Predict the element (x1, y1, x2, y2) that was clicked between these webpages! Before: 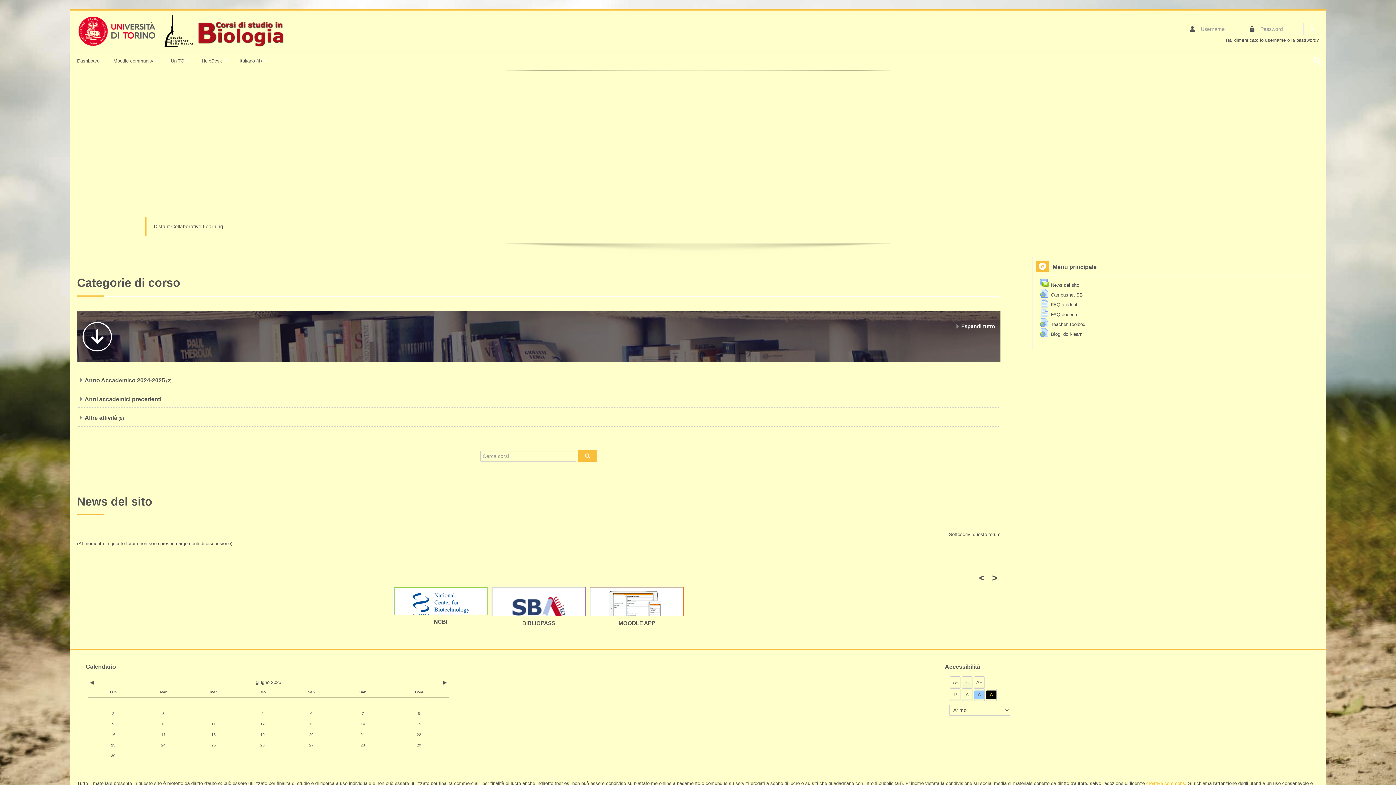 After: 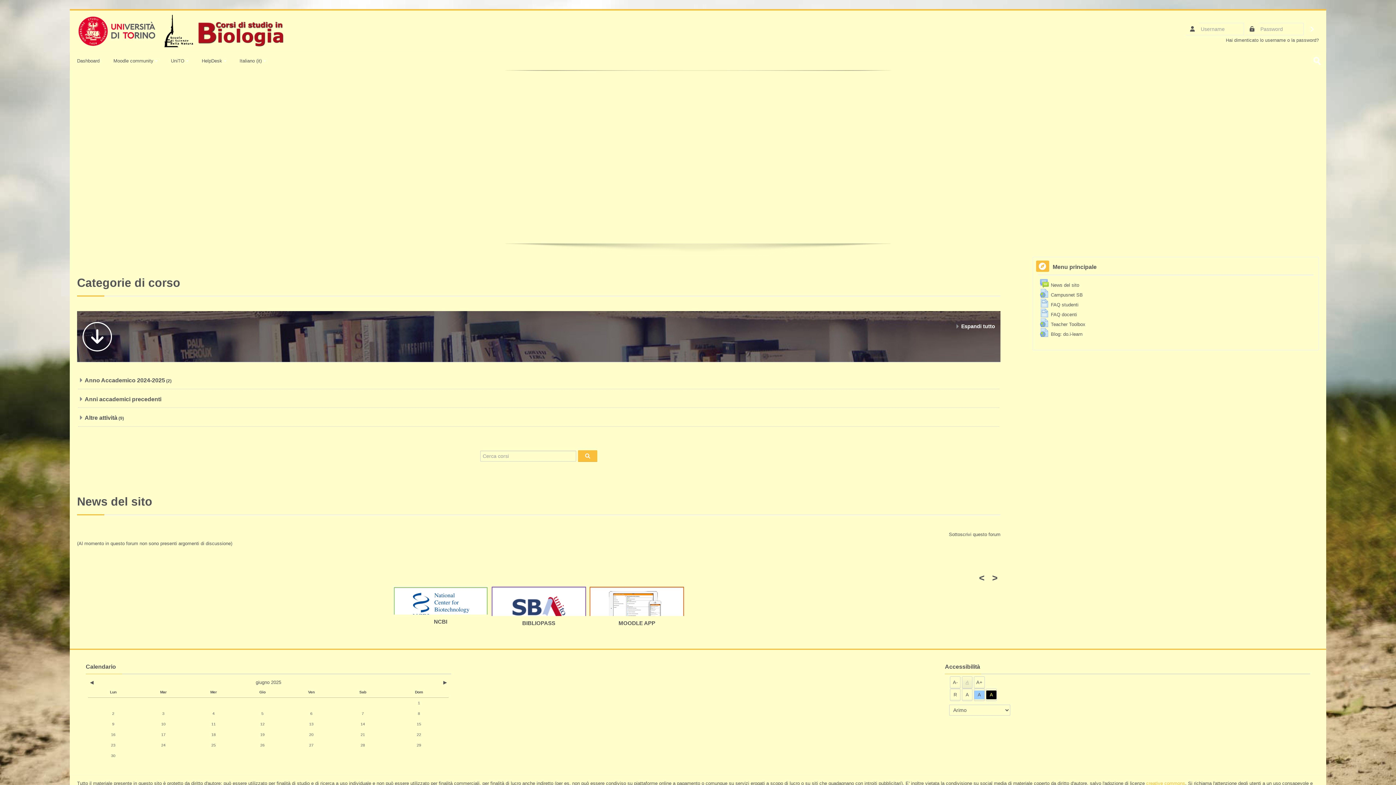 Action: label: A bbox: (962, 678, 972, 687)